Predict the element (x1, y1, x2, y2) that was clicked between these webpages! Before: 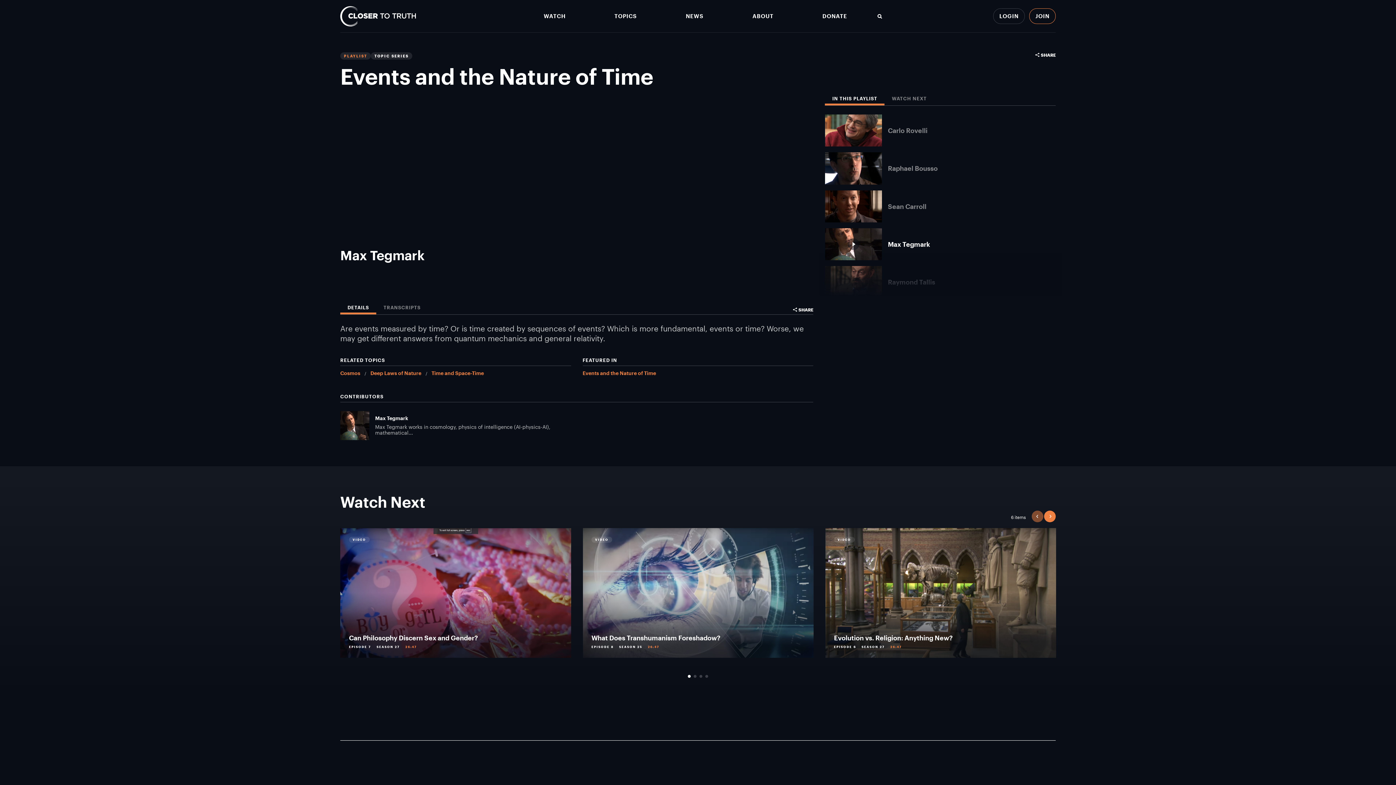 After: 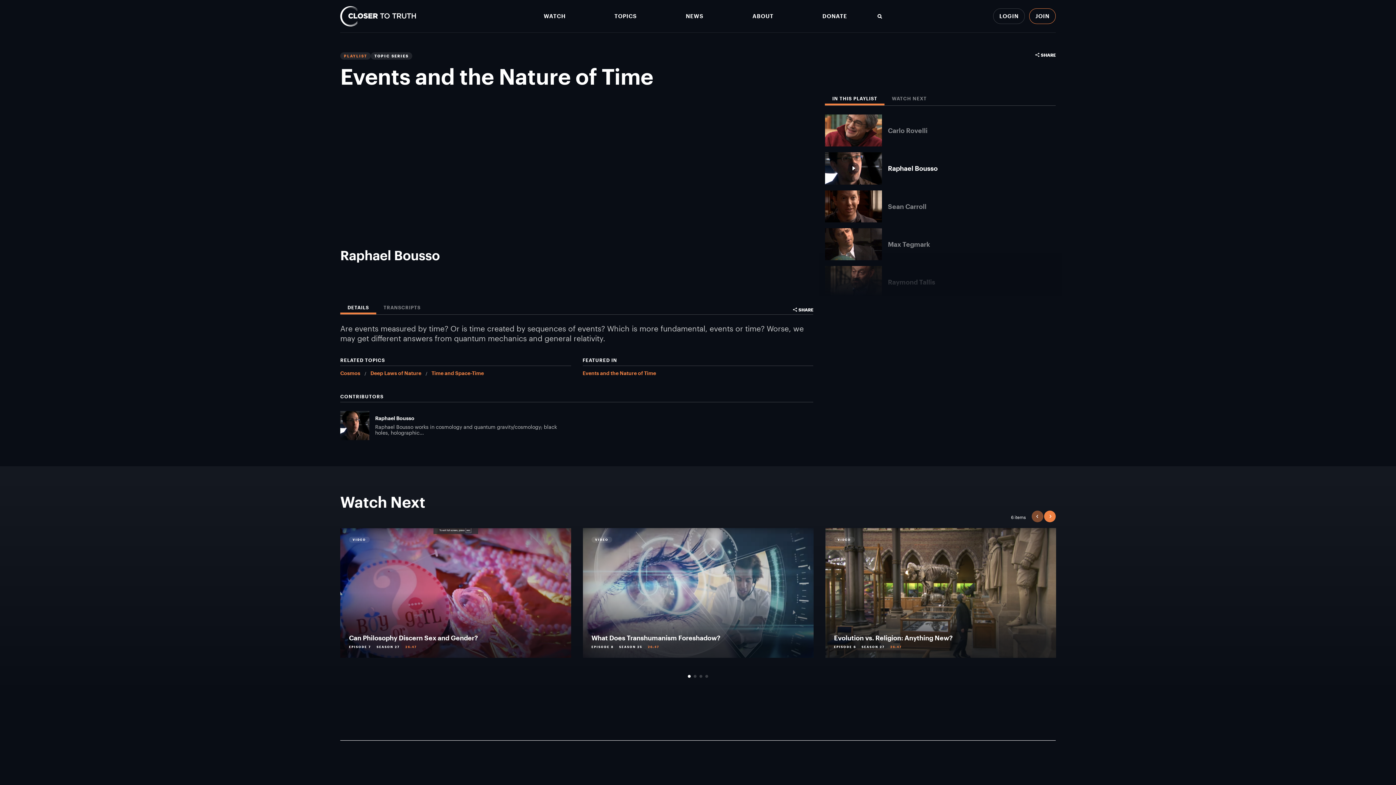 Action: label: Raphael Bousso bbox: (825, 152, 1055, 184)